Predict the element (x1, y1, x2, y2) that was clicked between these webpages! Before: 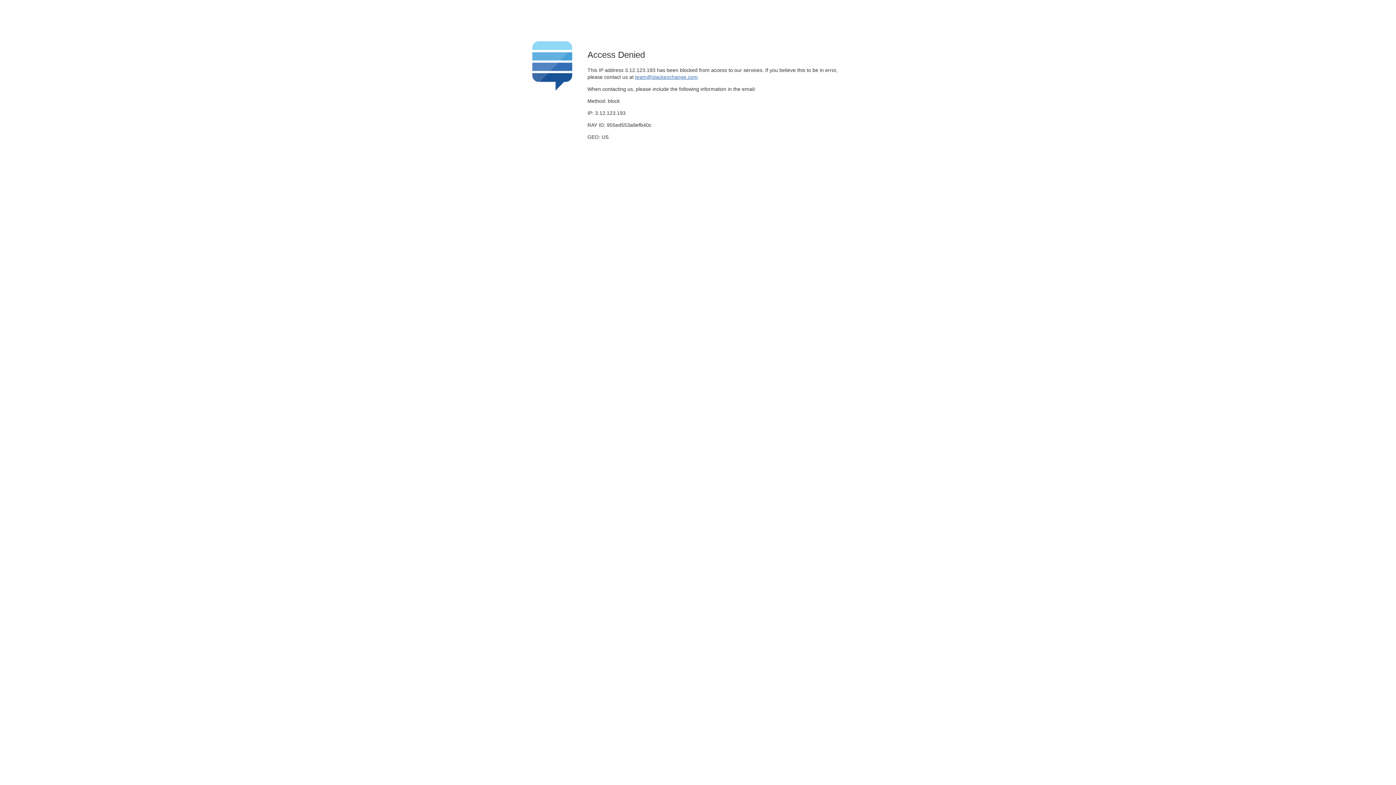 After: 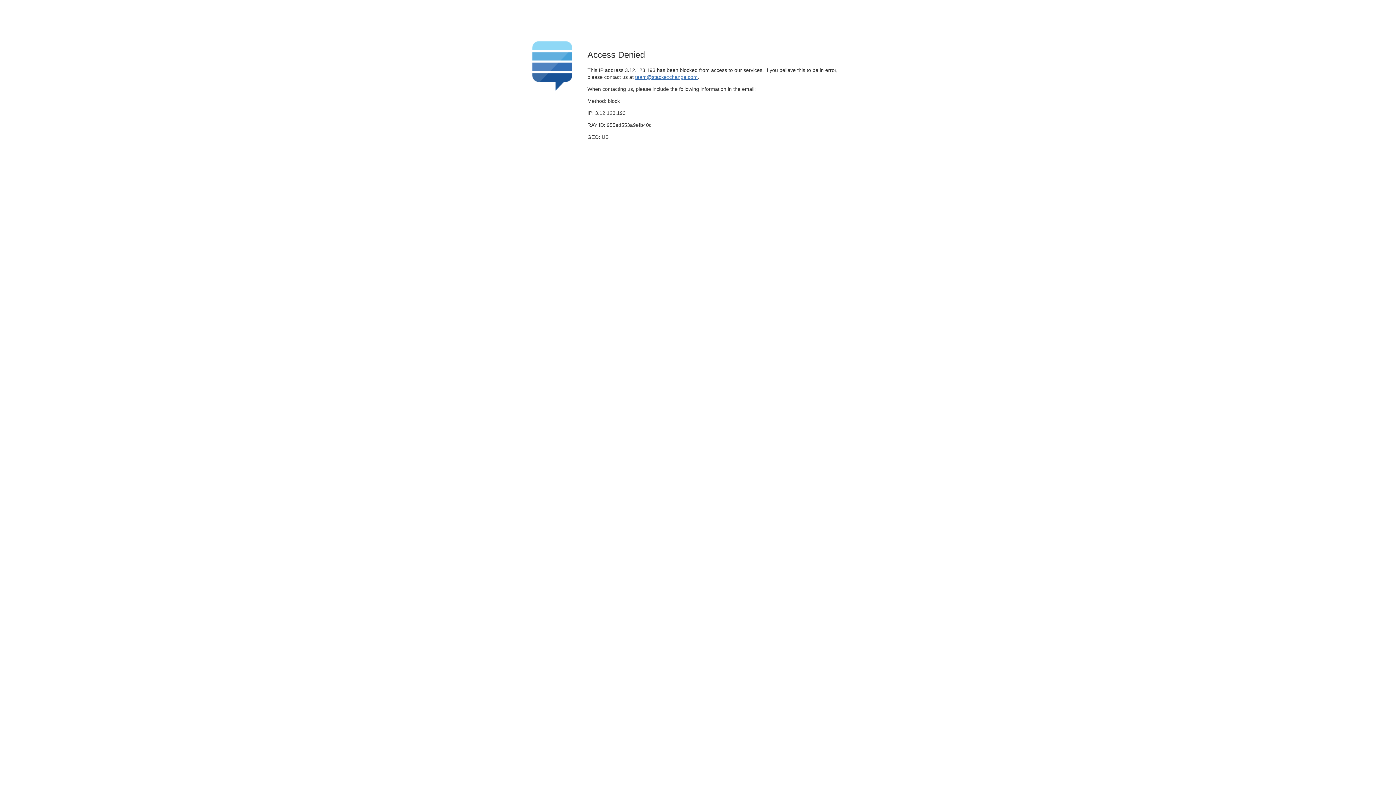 Action: bbox: (635, 74, 697, 79) label: team@stackexchange.com